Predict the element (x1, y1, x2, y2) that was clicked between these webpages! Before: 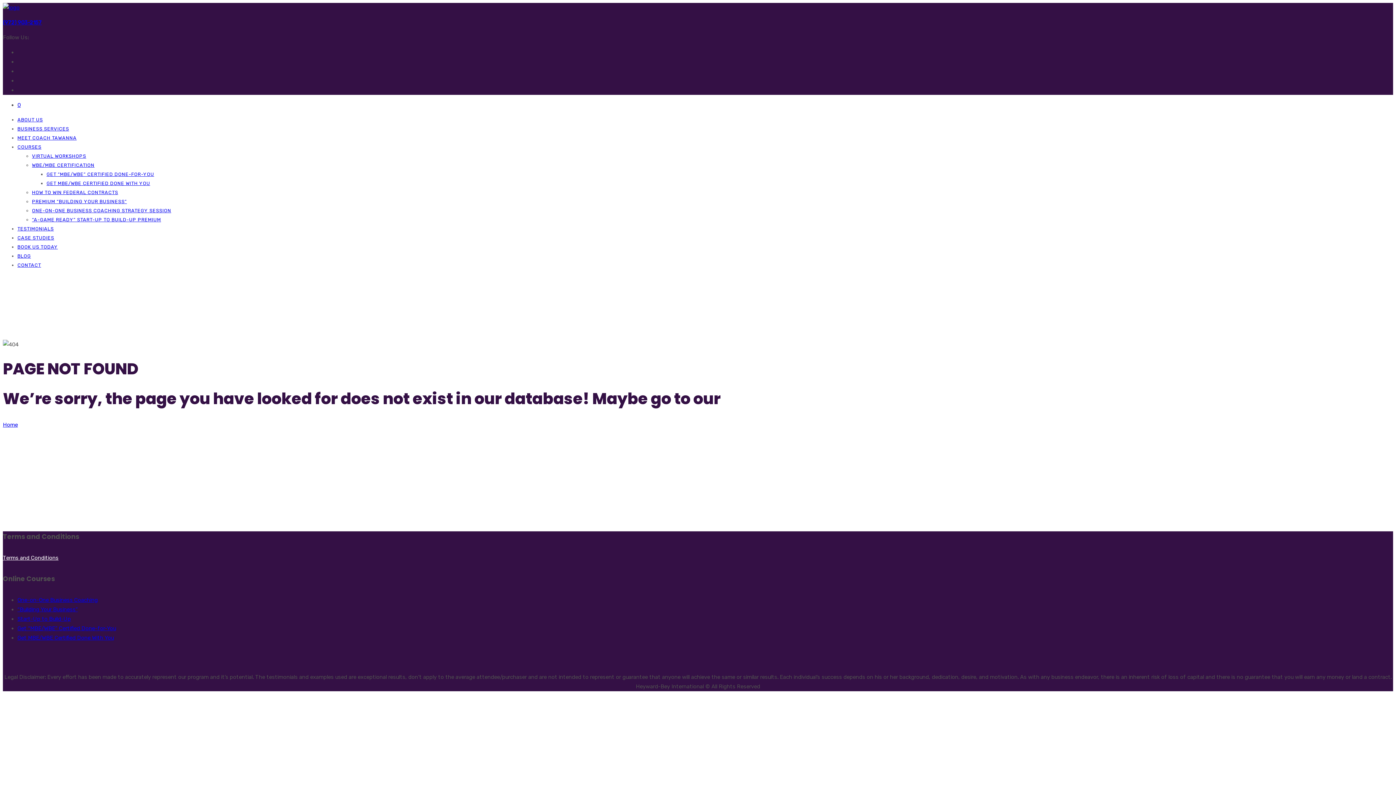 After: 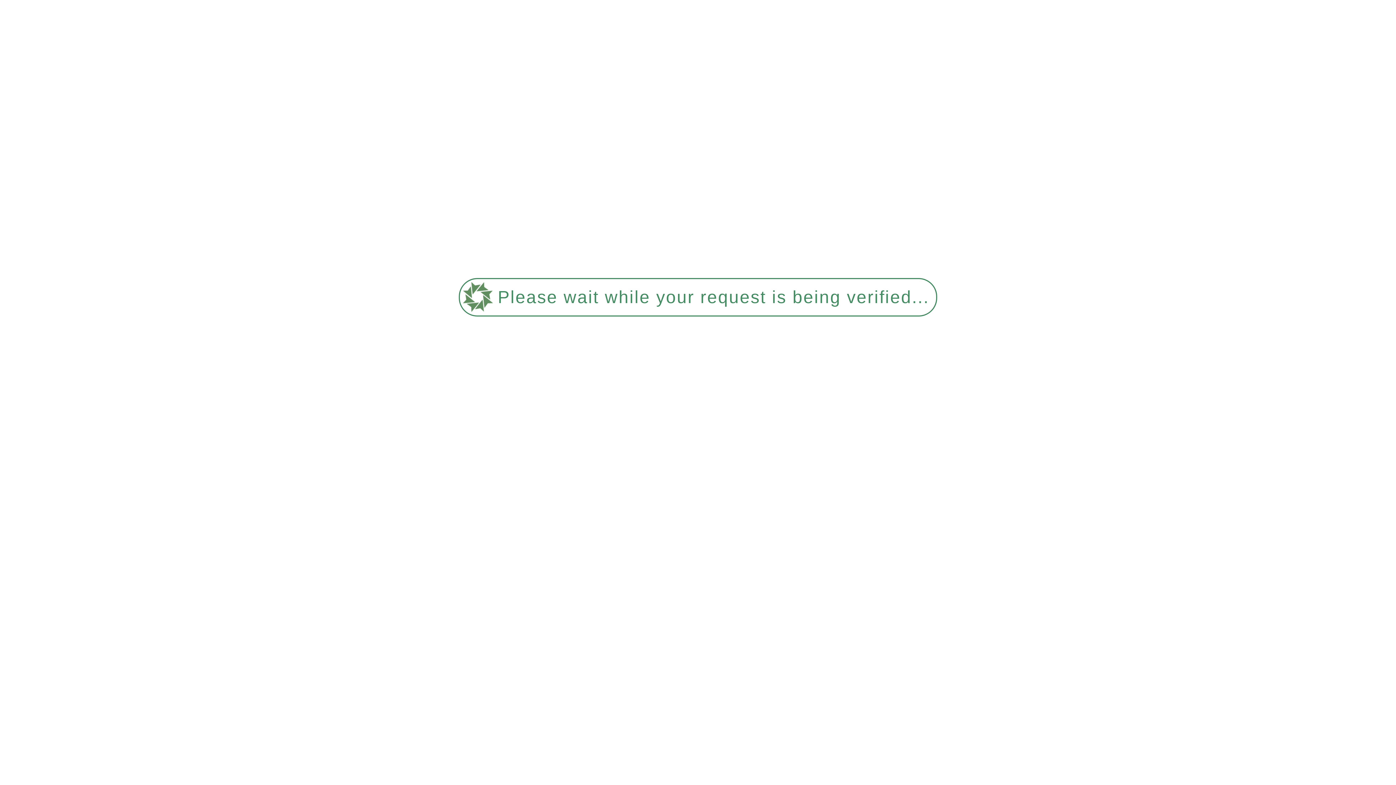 Action: label: GET MBE/WBE CERTIFIED DONE WITH YOU bbox: (46, 180, 150, 186)